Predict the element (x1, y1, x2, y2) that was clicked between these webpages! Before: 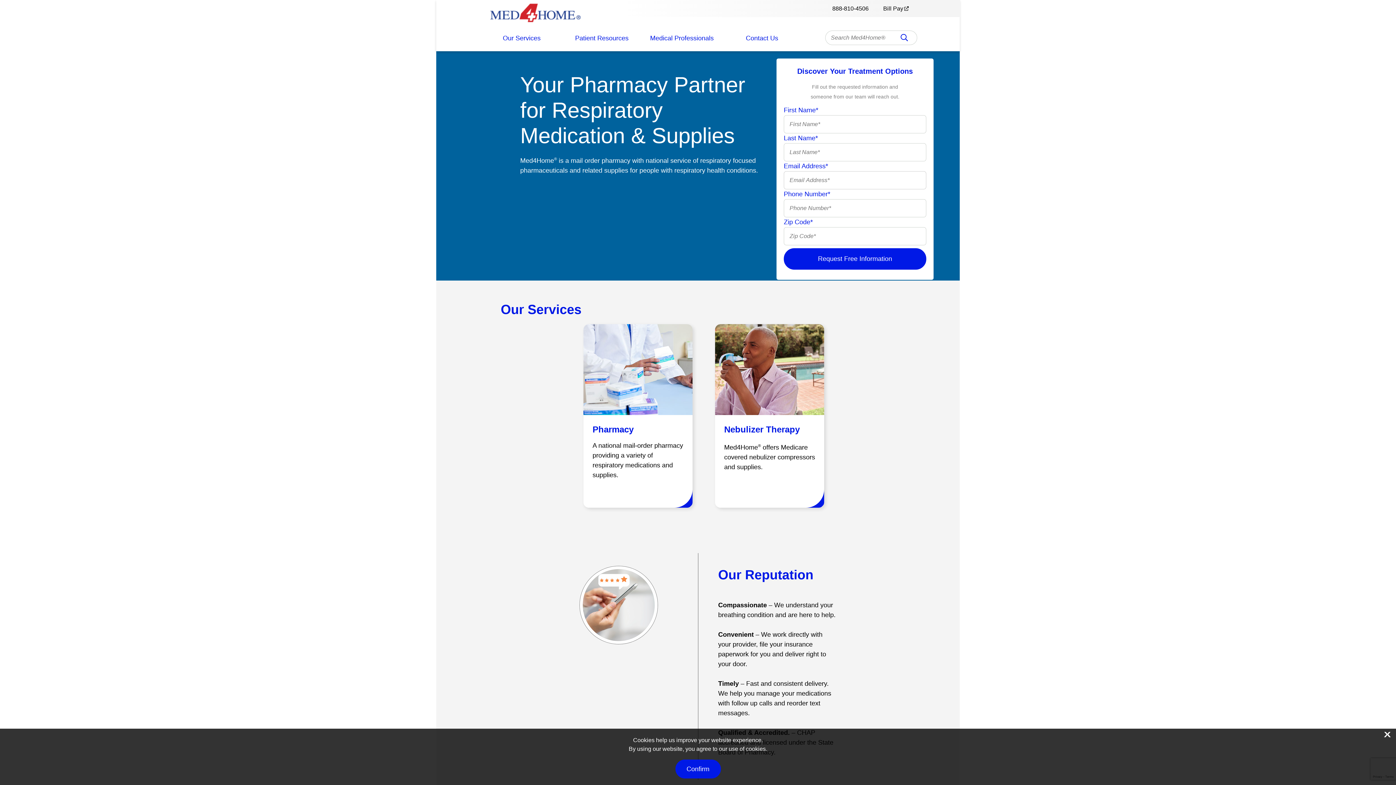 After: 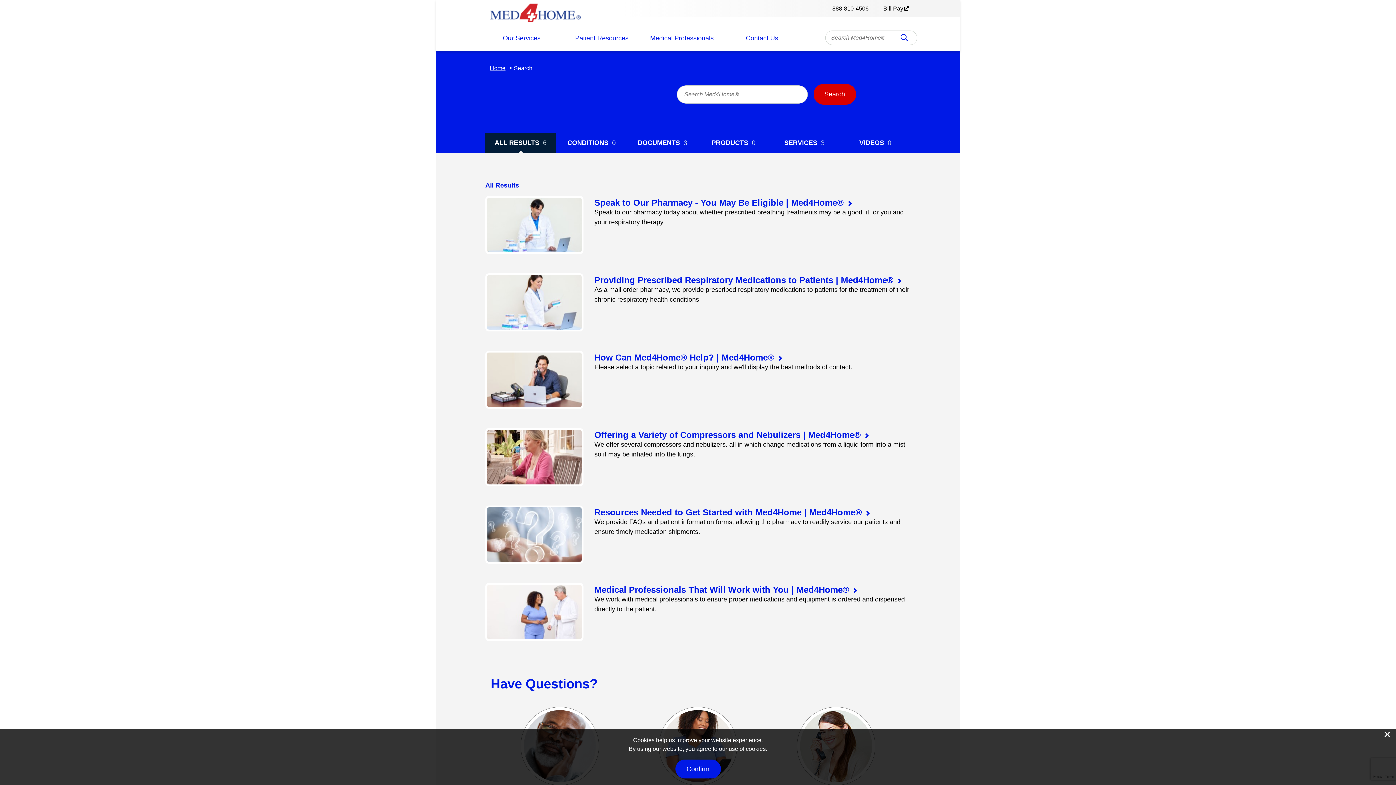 Action: label:  Search bbox: (897, 30, 911, 49)